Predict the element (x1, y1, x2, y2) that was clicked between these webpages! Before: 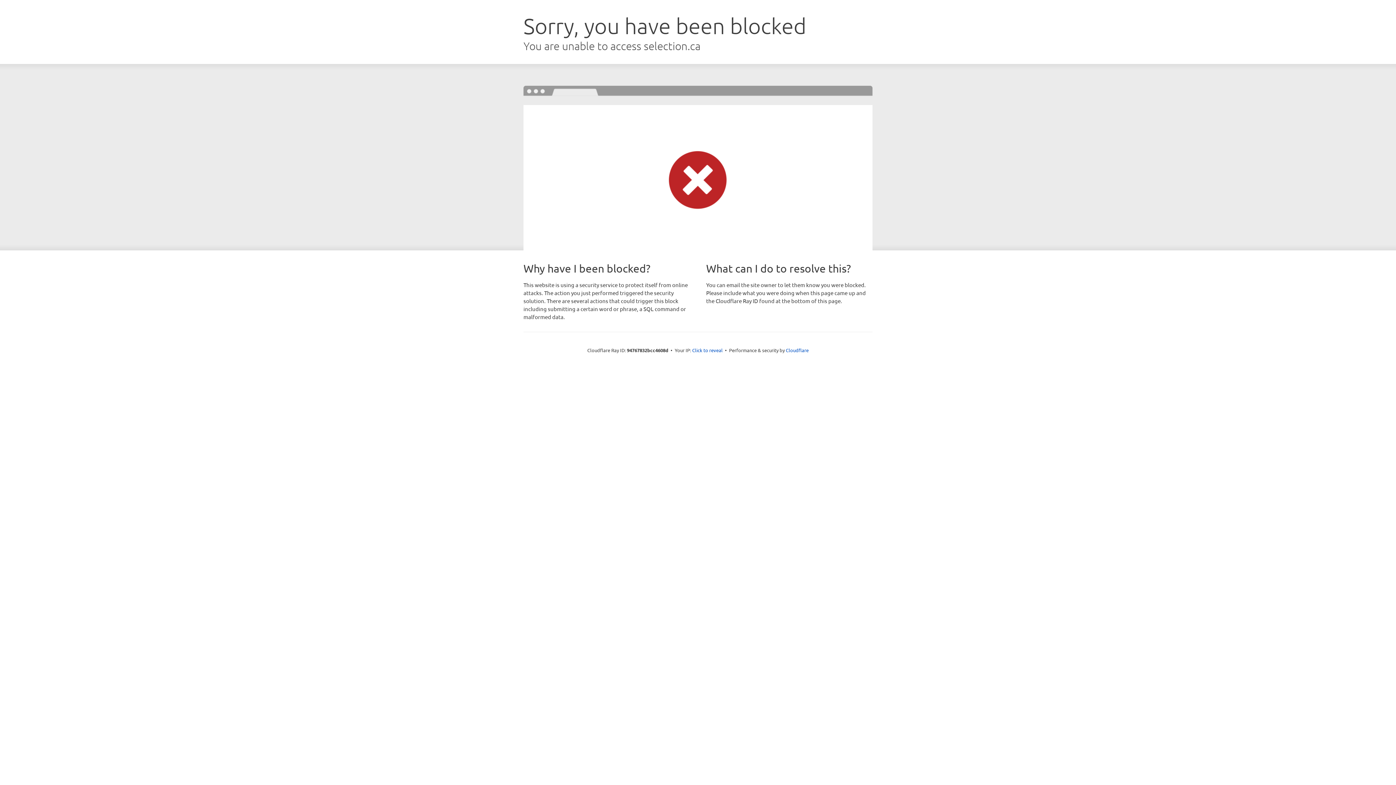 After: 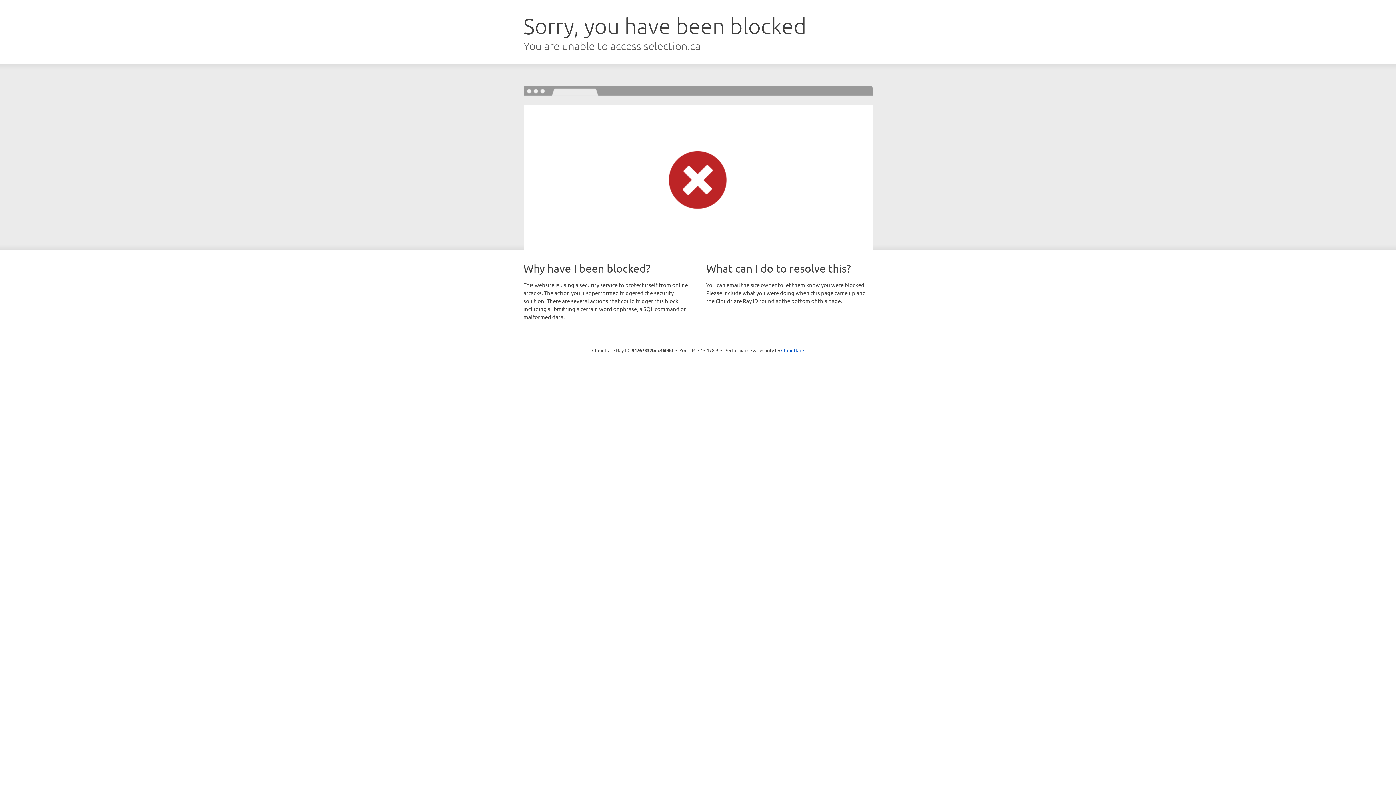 Action: label: Click to reveal bbox: (692, 346, 722, 353)